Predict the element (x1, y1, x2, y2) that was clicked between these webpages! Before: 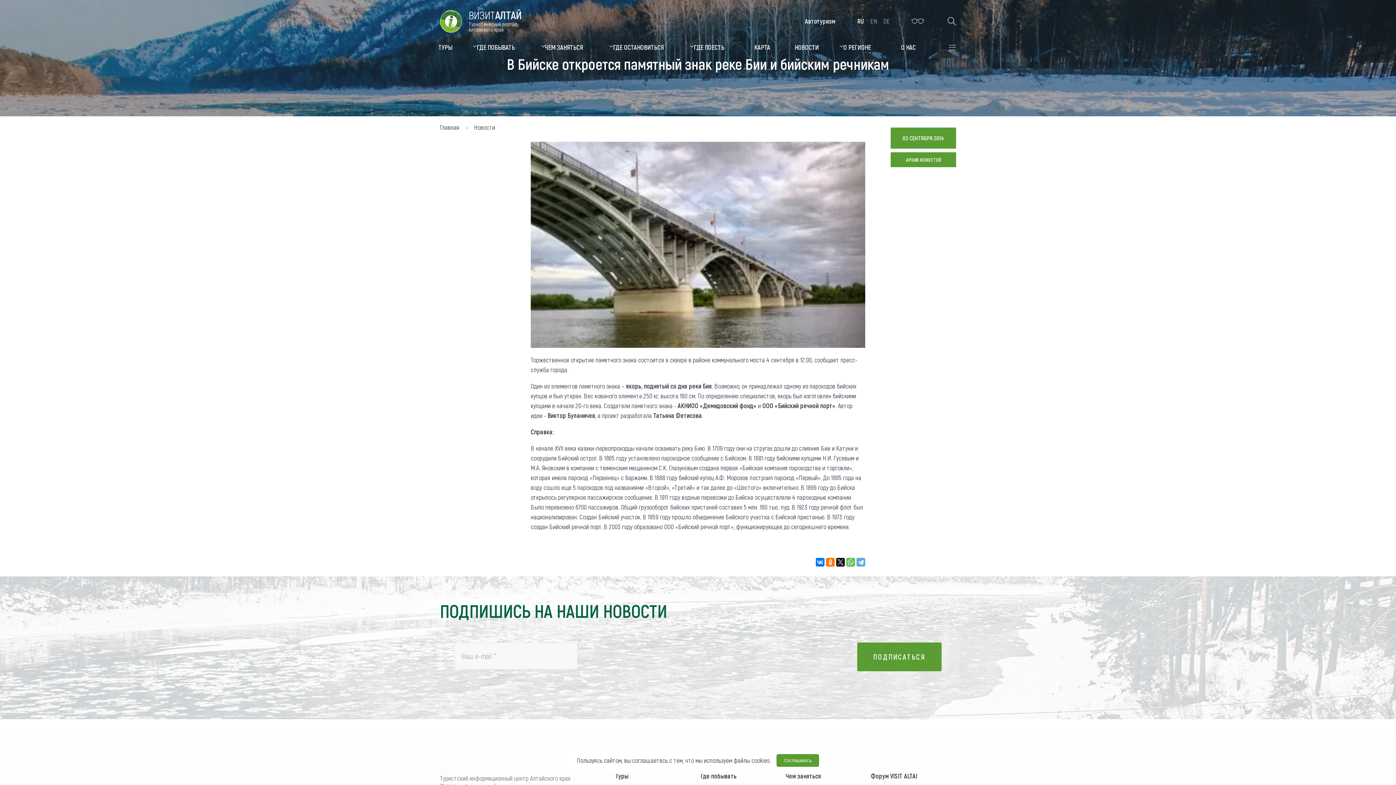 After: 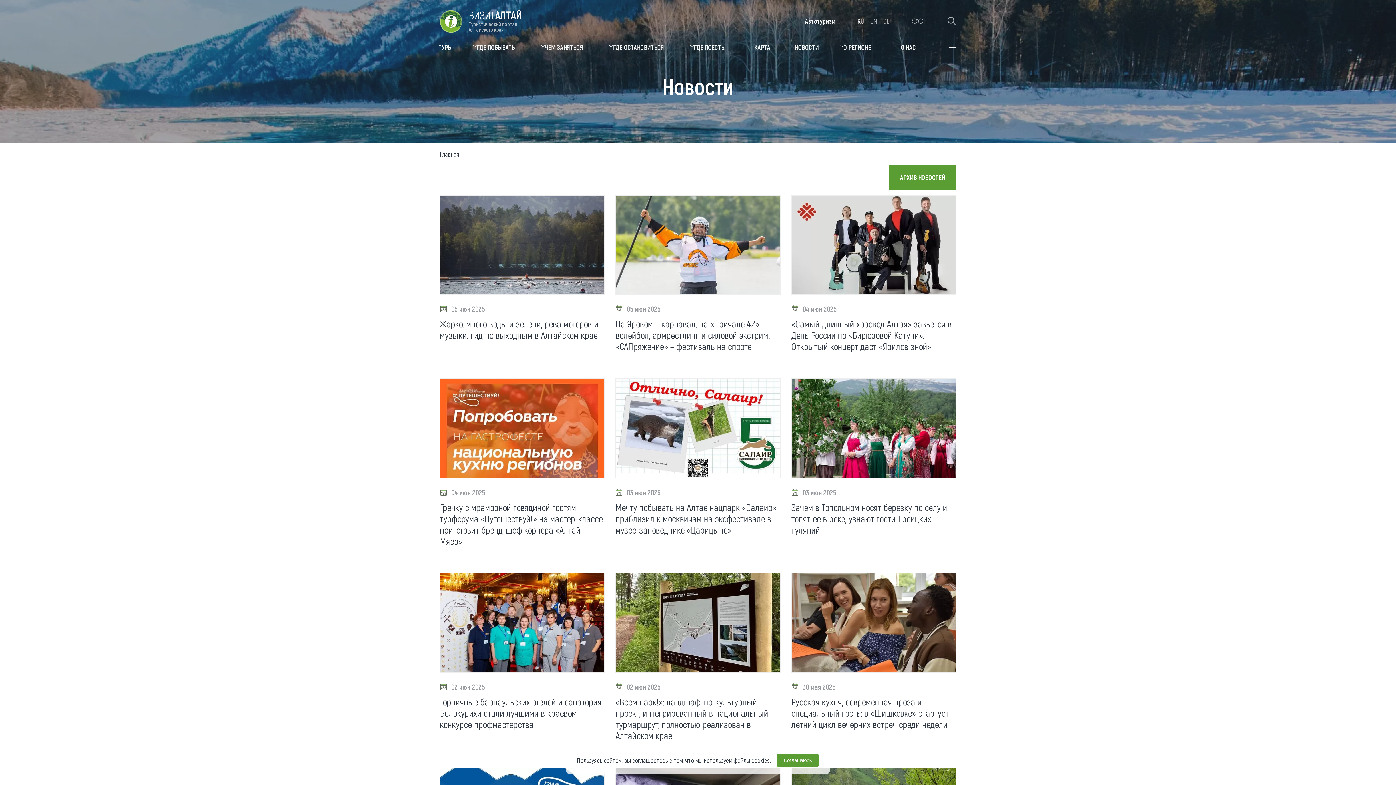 Action: label: Новости bbox: (474, 123, 495, 131)